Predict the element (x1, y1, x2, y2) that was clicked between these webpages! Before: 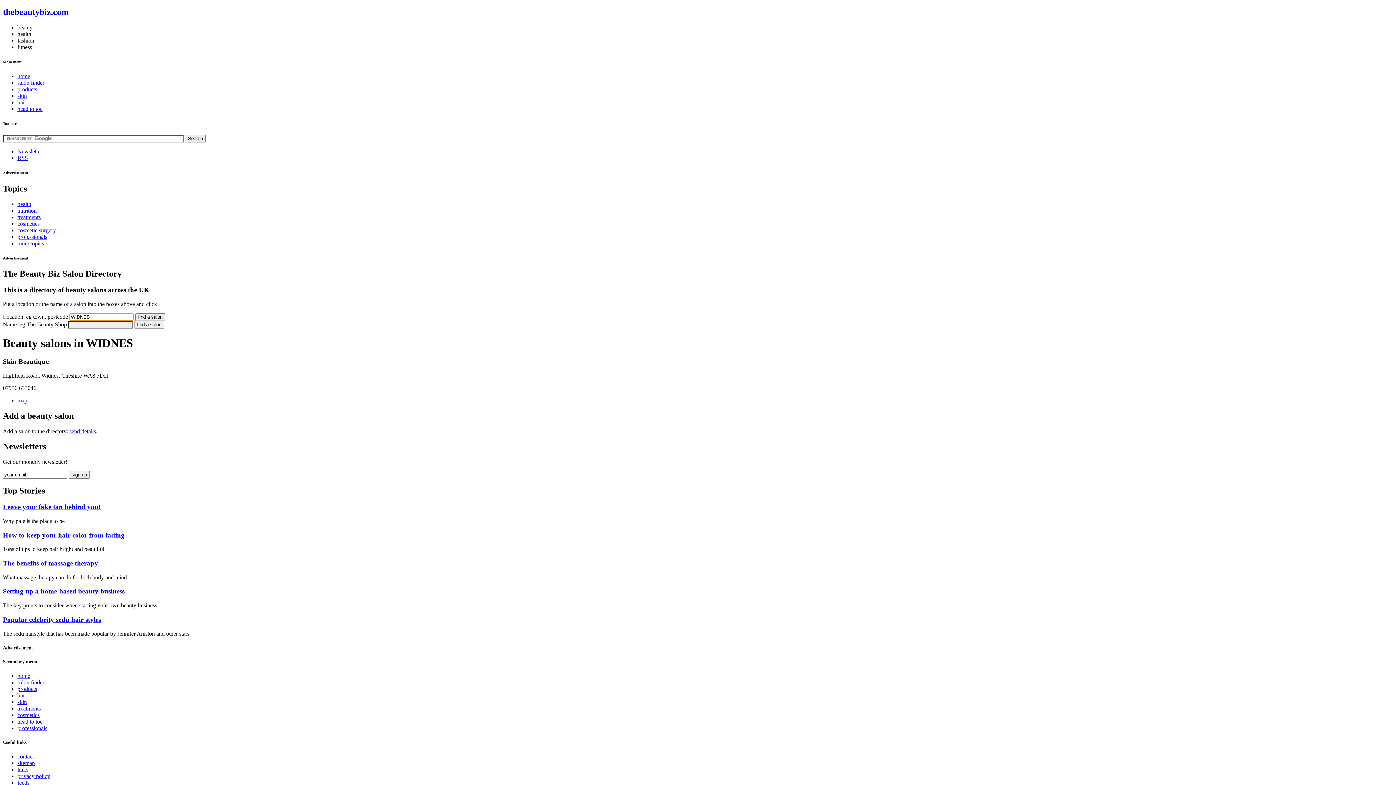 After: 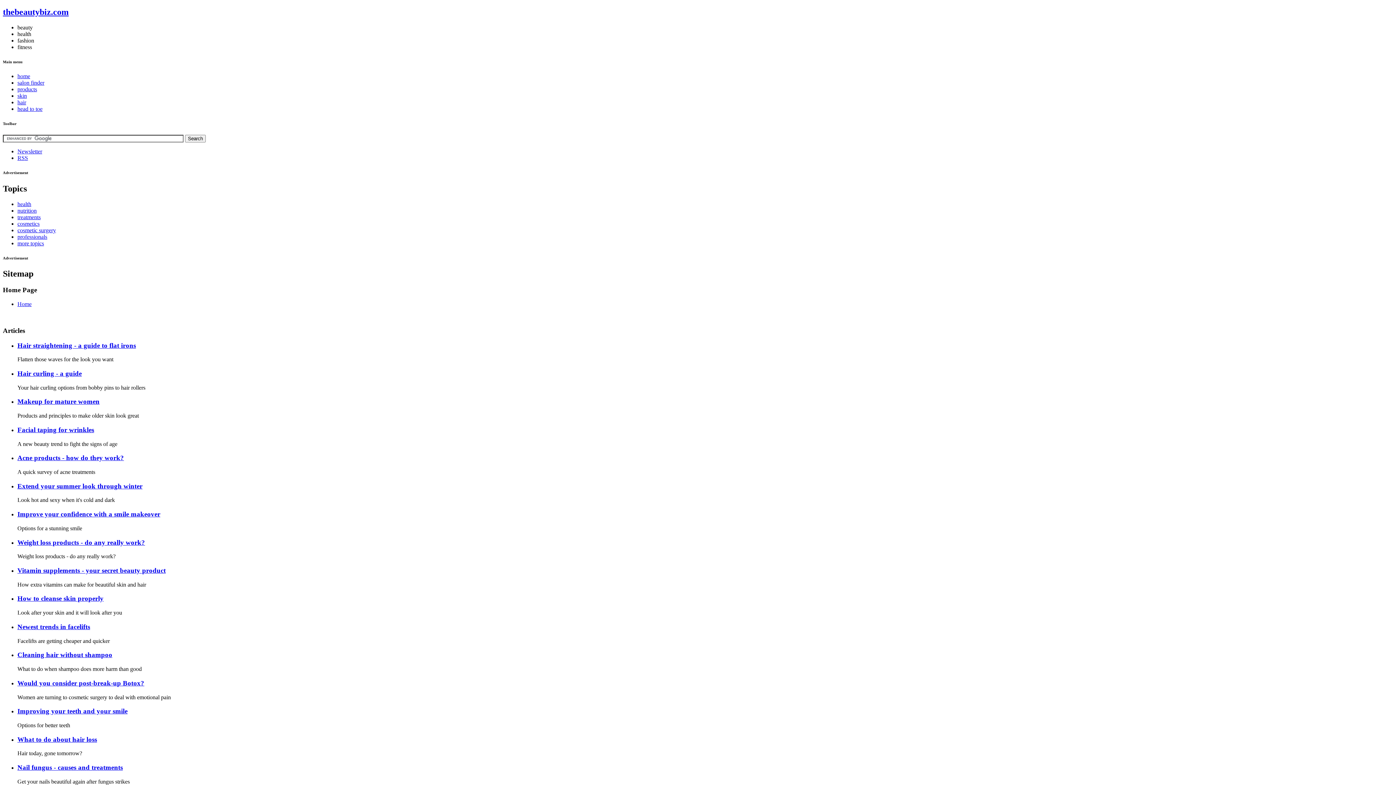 Action: bbox: (17, 760, 34, 766) label: sitemap